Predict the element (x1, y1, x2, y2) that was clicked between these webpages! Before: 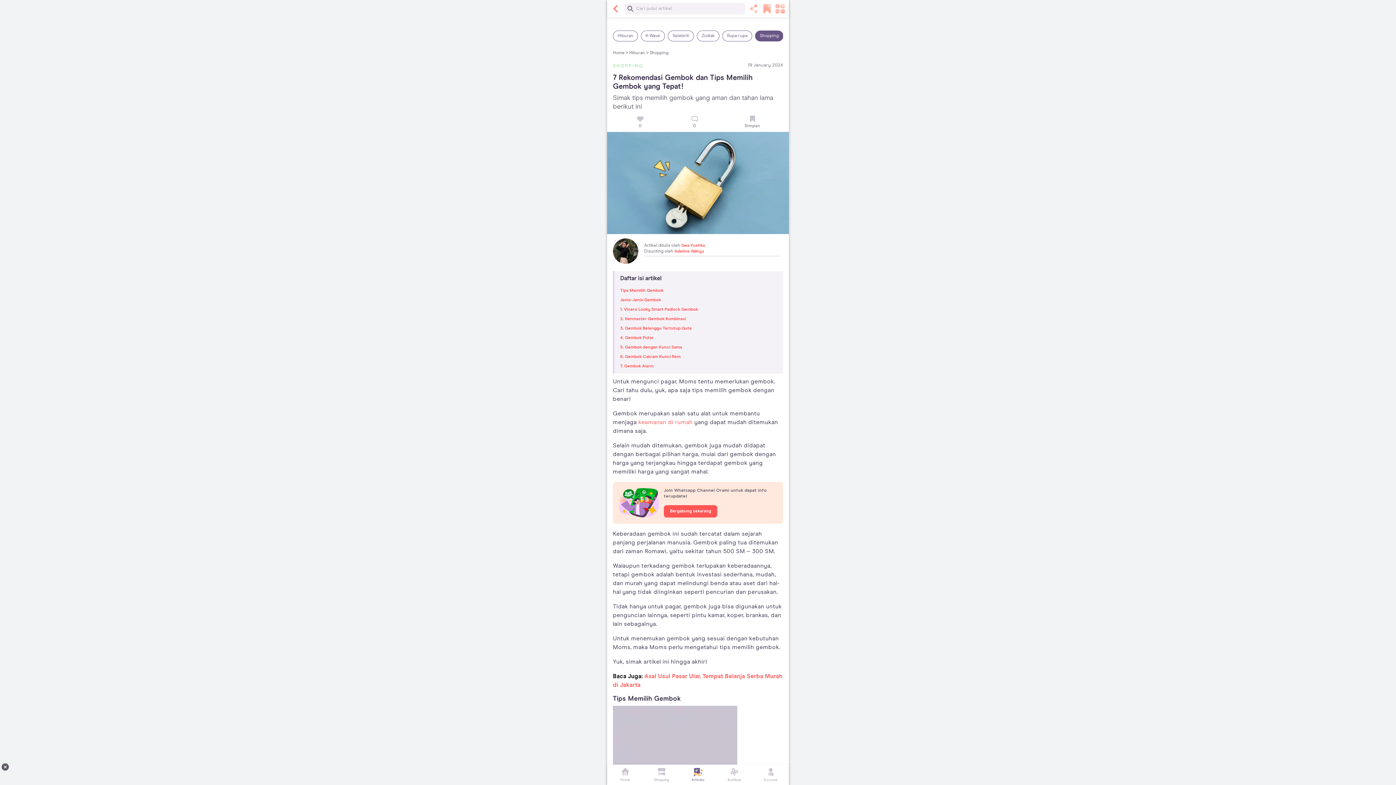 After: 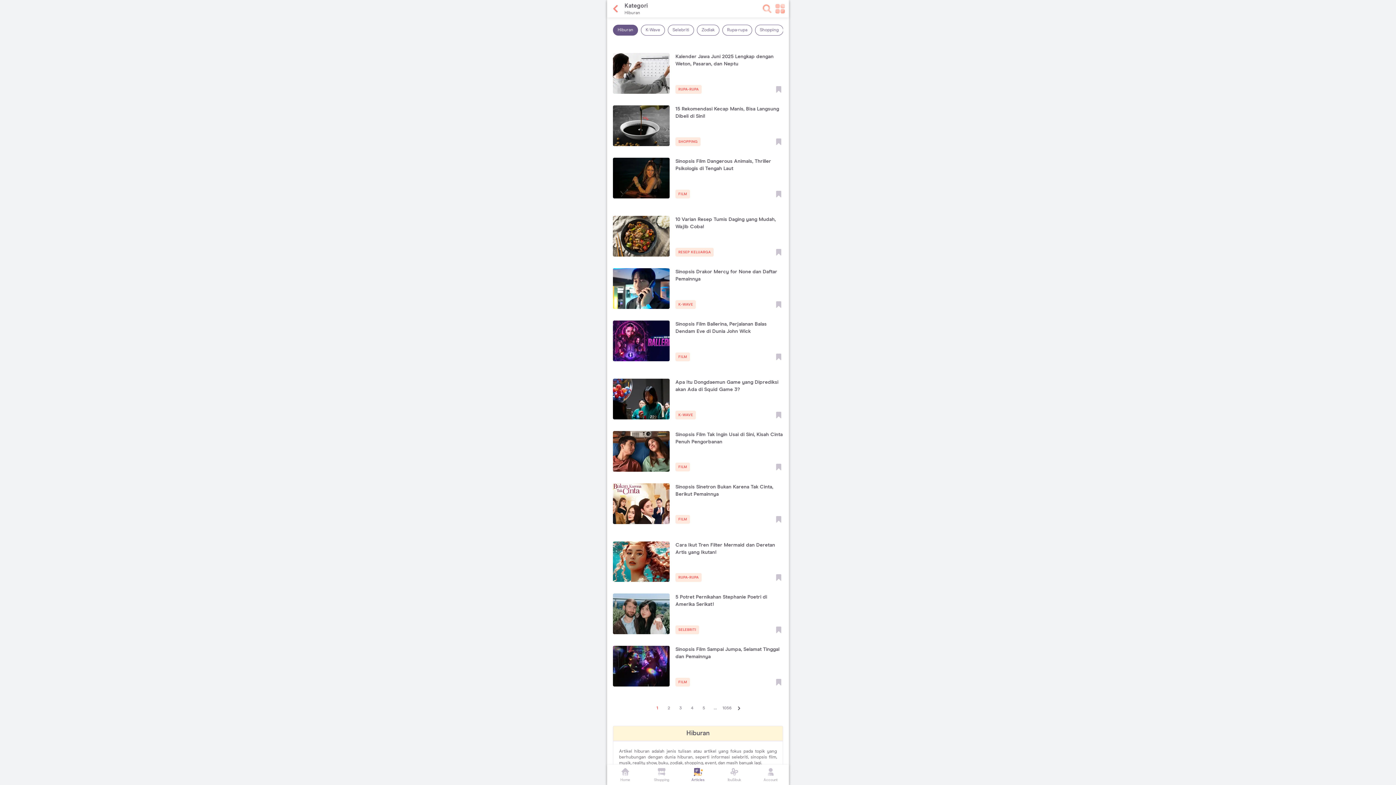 Action: label: Hiburan bbox: (613, 30, 638, 41)